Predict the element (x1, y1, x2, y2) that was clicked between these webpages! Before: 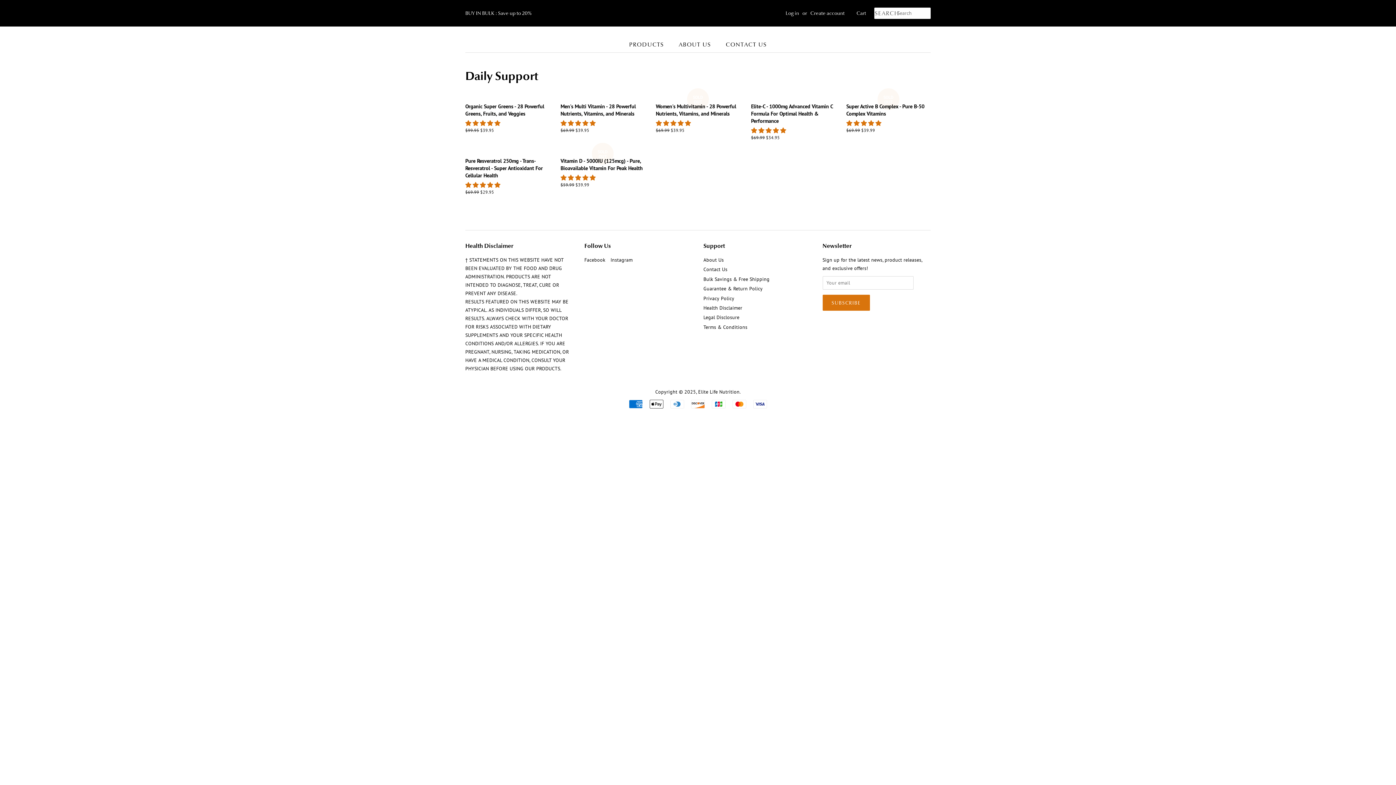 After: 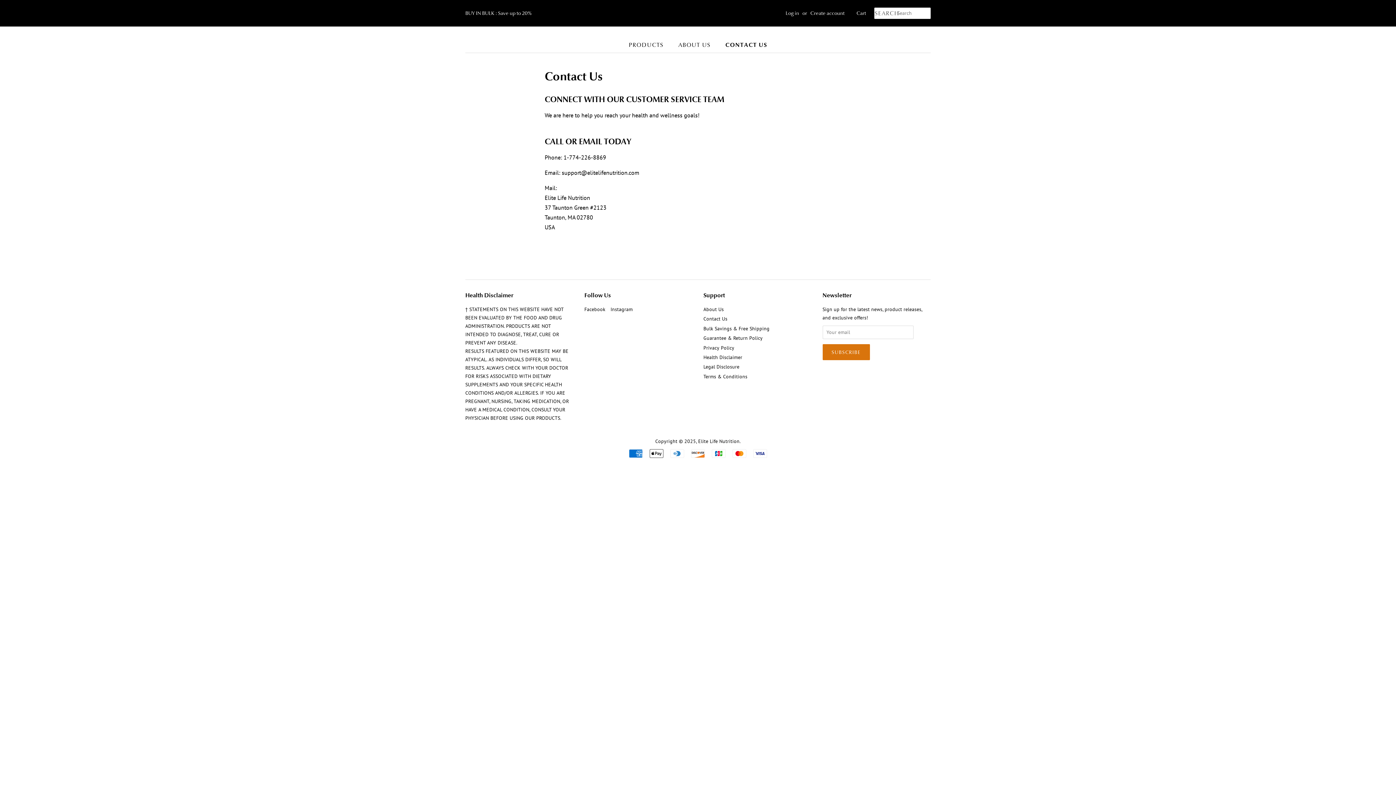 Action: bbox: (720, 37, 767, 52) label: CONTACT US